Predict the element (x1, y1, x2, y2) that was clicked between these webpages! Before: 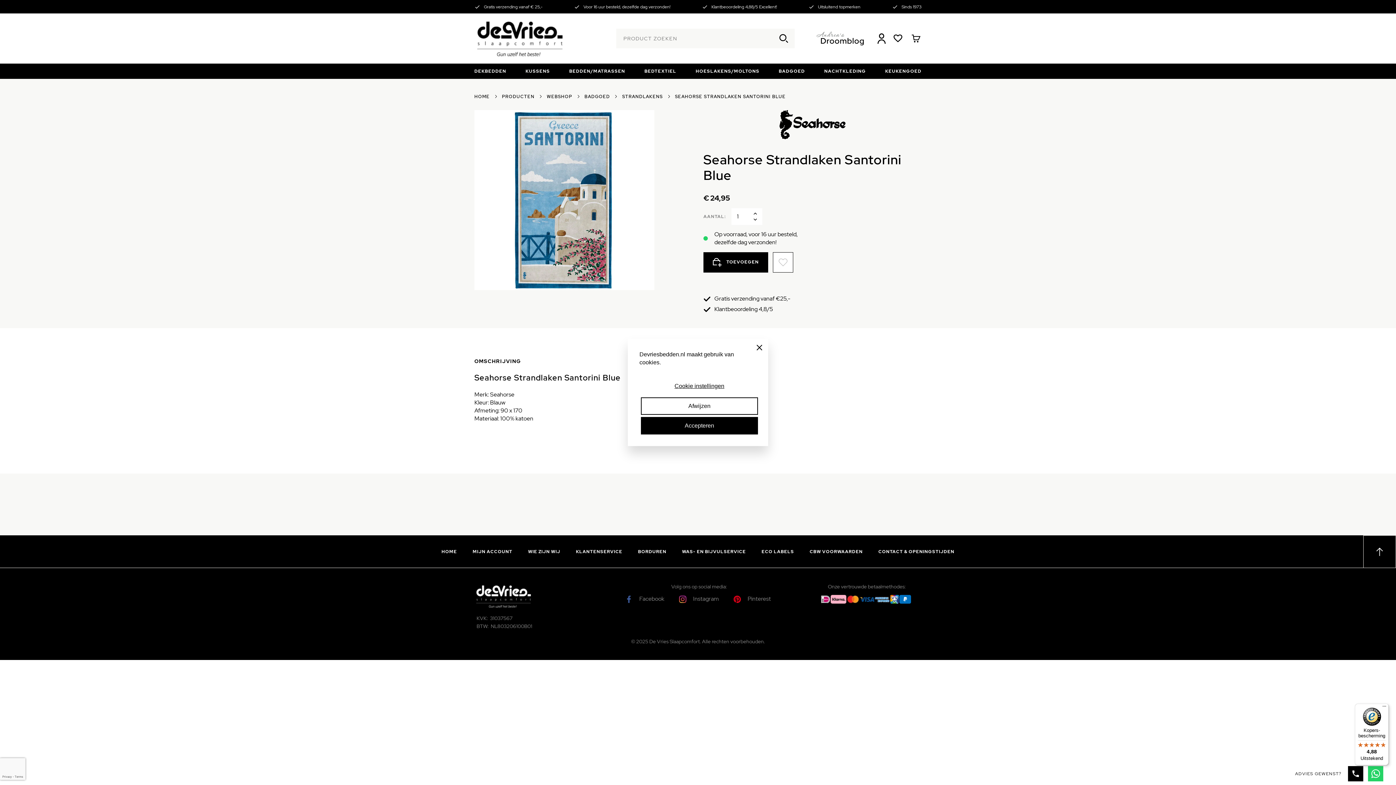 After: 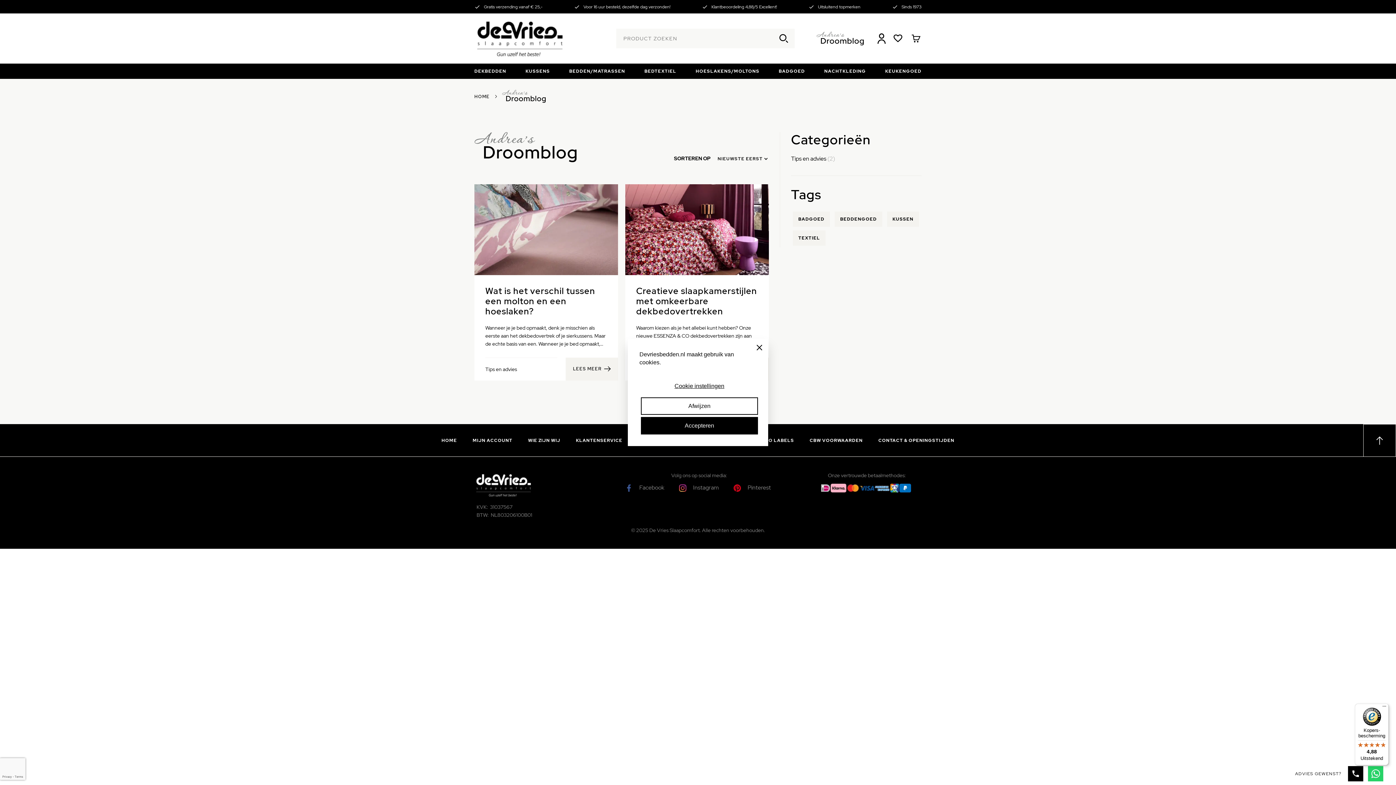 Action: bbox: (816, 34, 864, 41)